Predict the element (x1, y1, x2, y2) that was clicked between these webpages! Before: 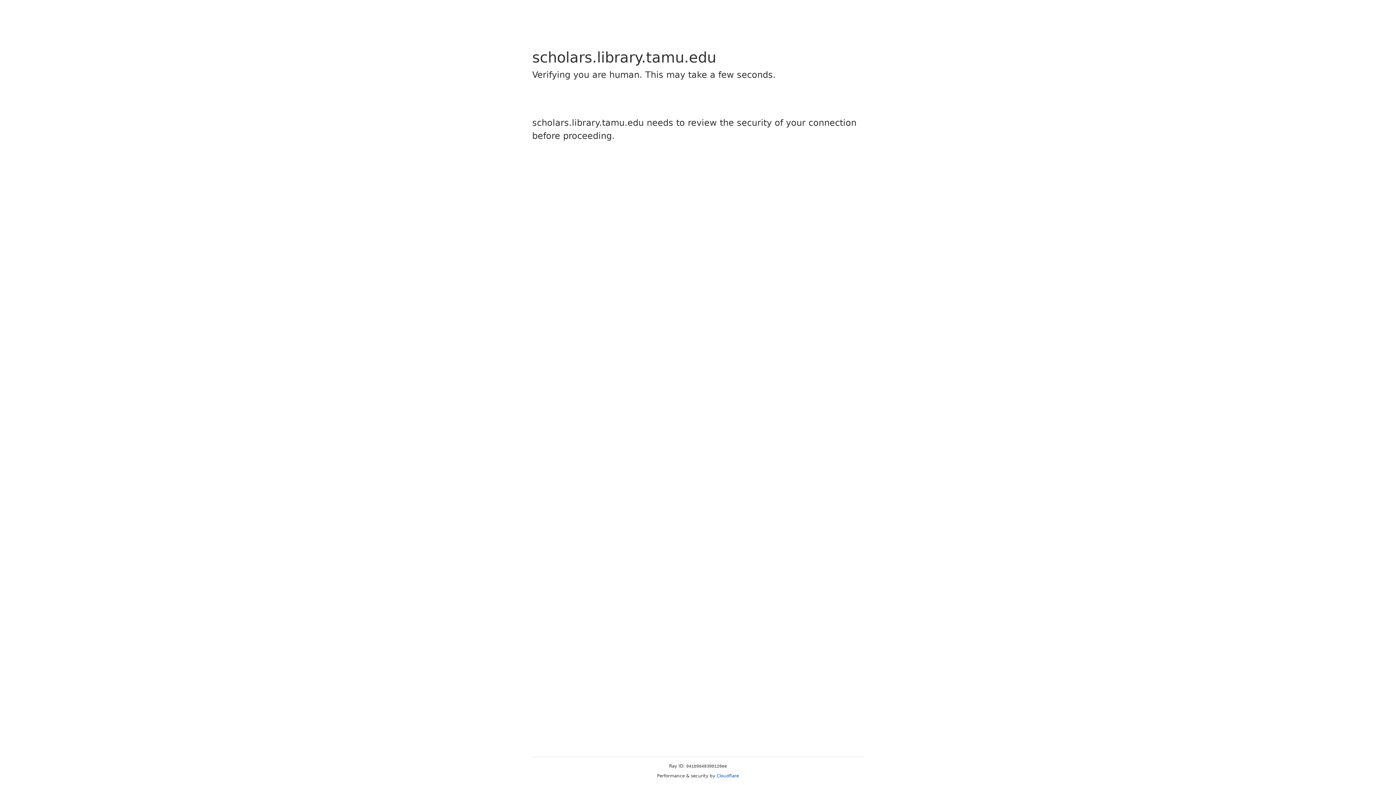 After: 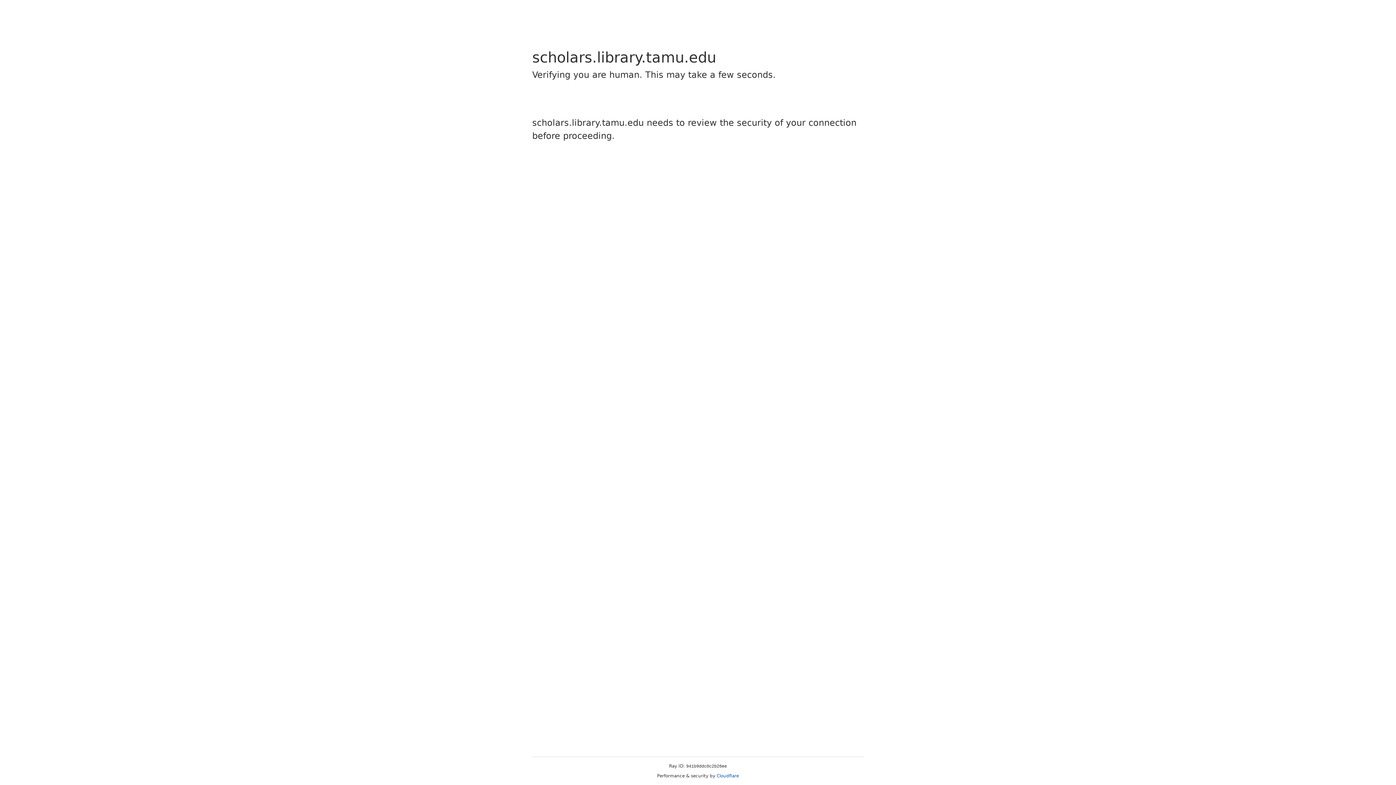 Action: bbox: (716, 773, 739, 778) label: Cloudflare